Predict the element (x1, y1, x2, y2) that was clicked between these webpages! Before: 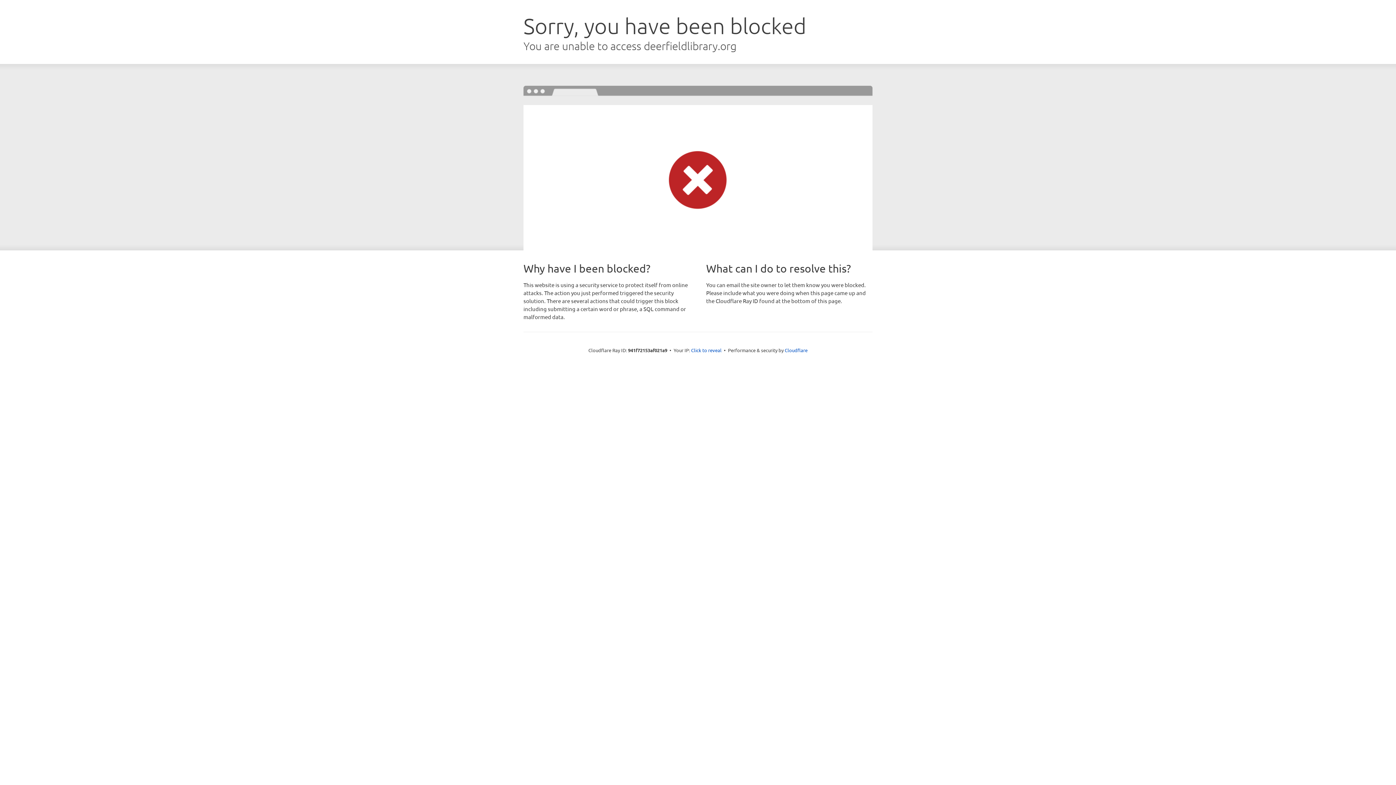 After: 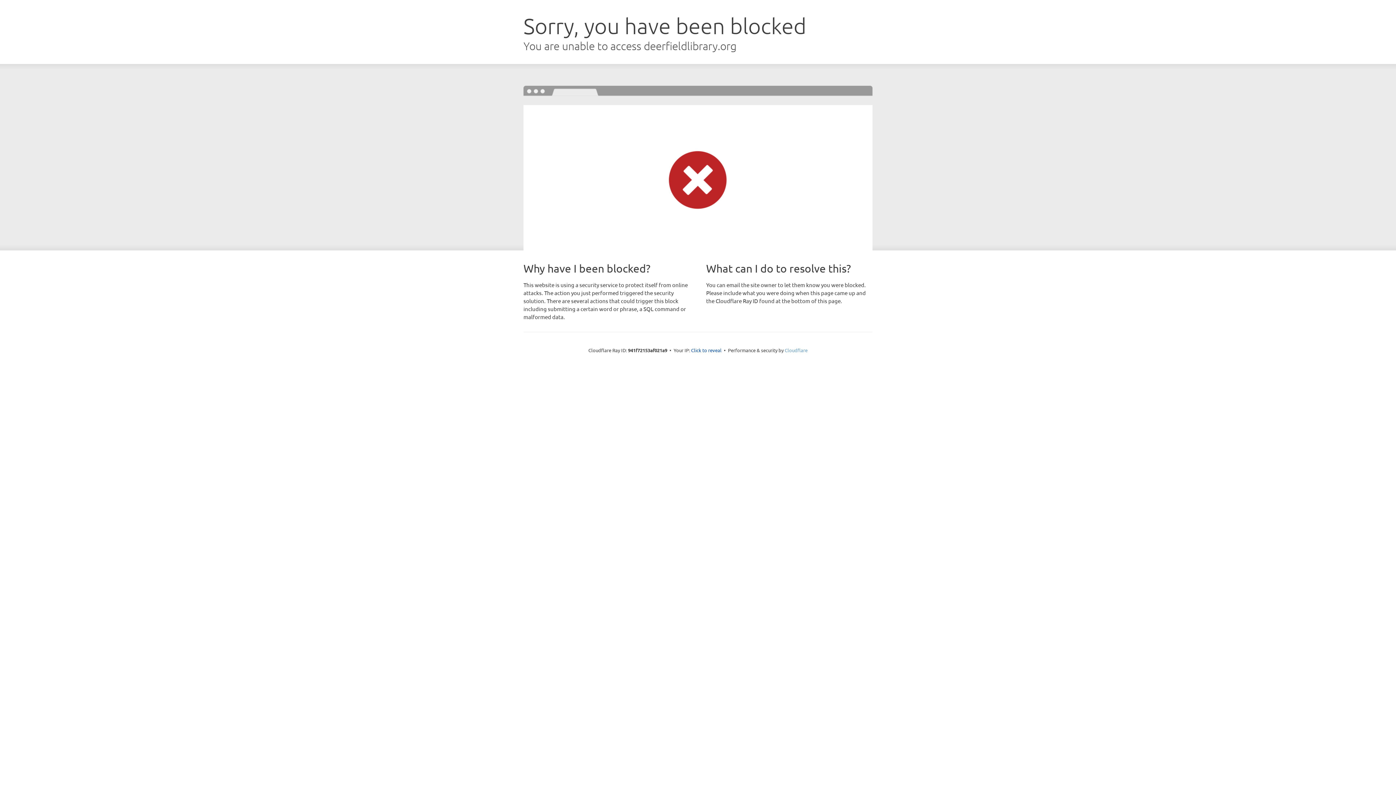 Action: label: Cloudflare bbox: (784, 347, 807, 353)